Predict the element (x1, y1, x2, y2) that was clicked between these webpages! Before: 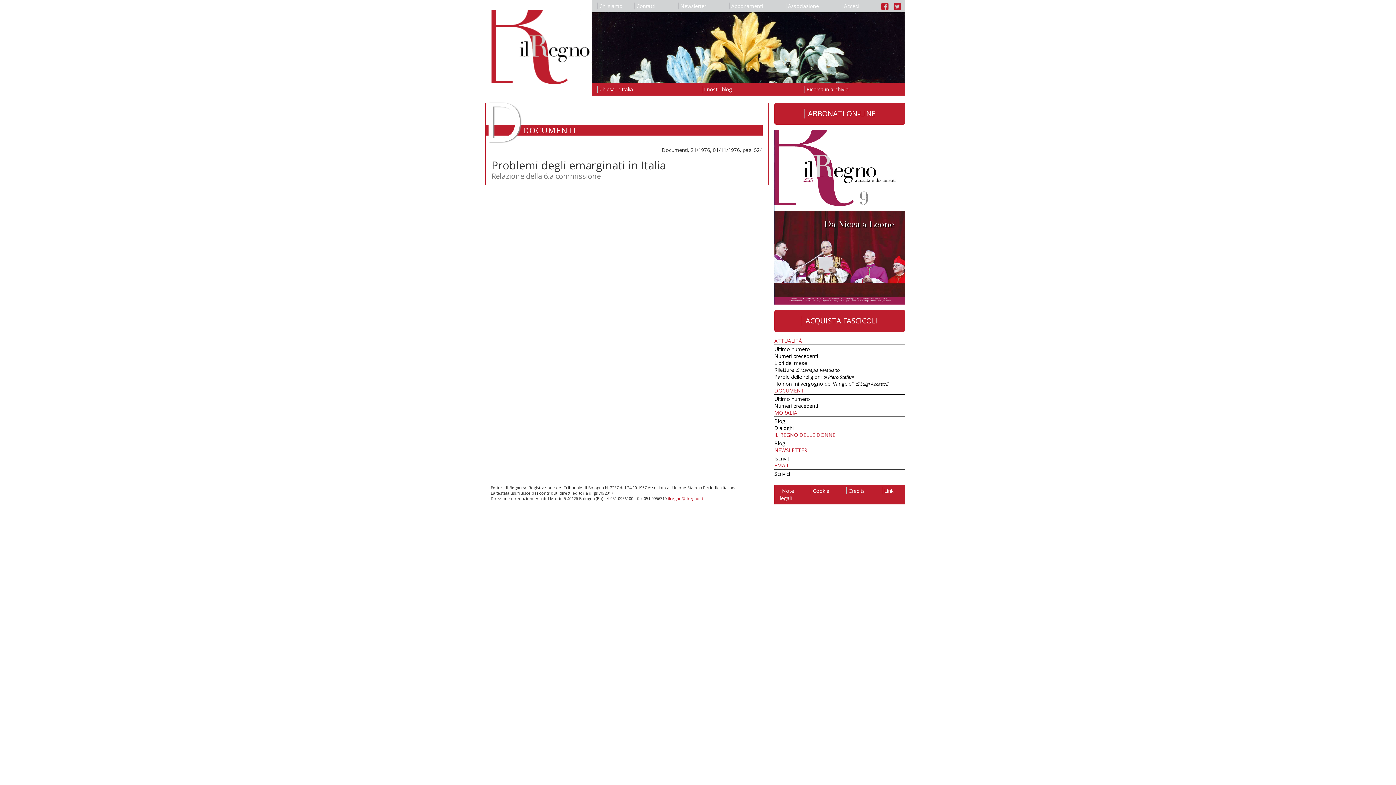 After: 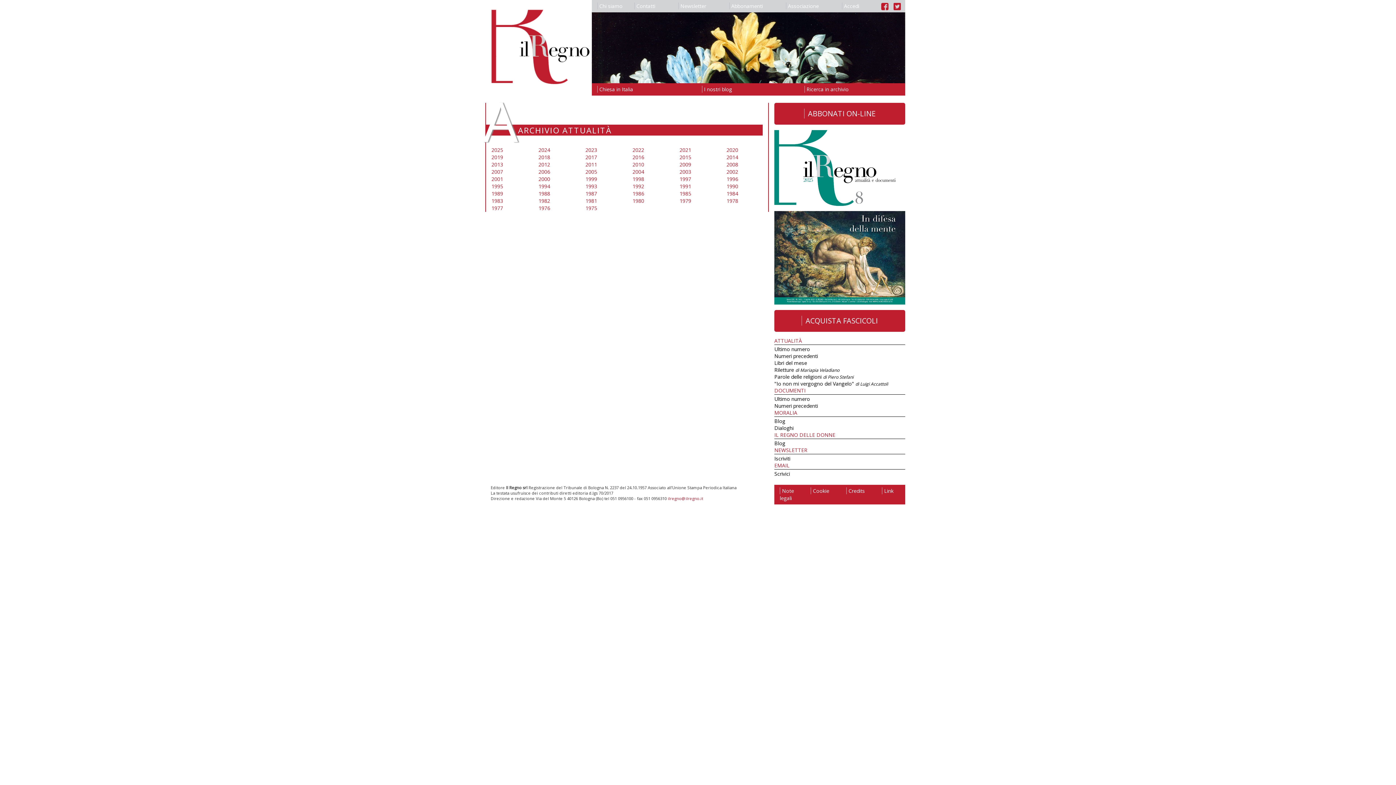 Action: bbox: (774, 352, 818, 359) label: Numeri precedenti